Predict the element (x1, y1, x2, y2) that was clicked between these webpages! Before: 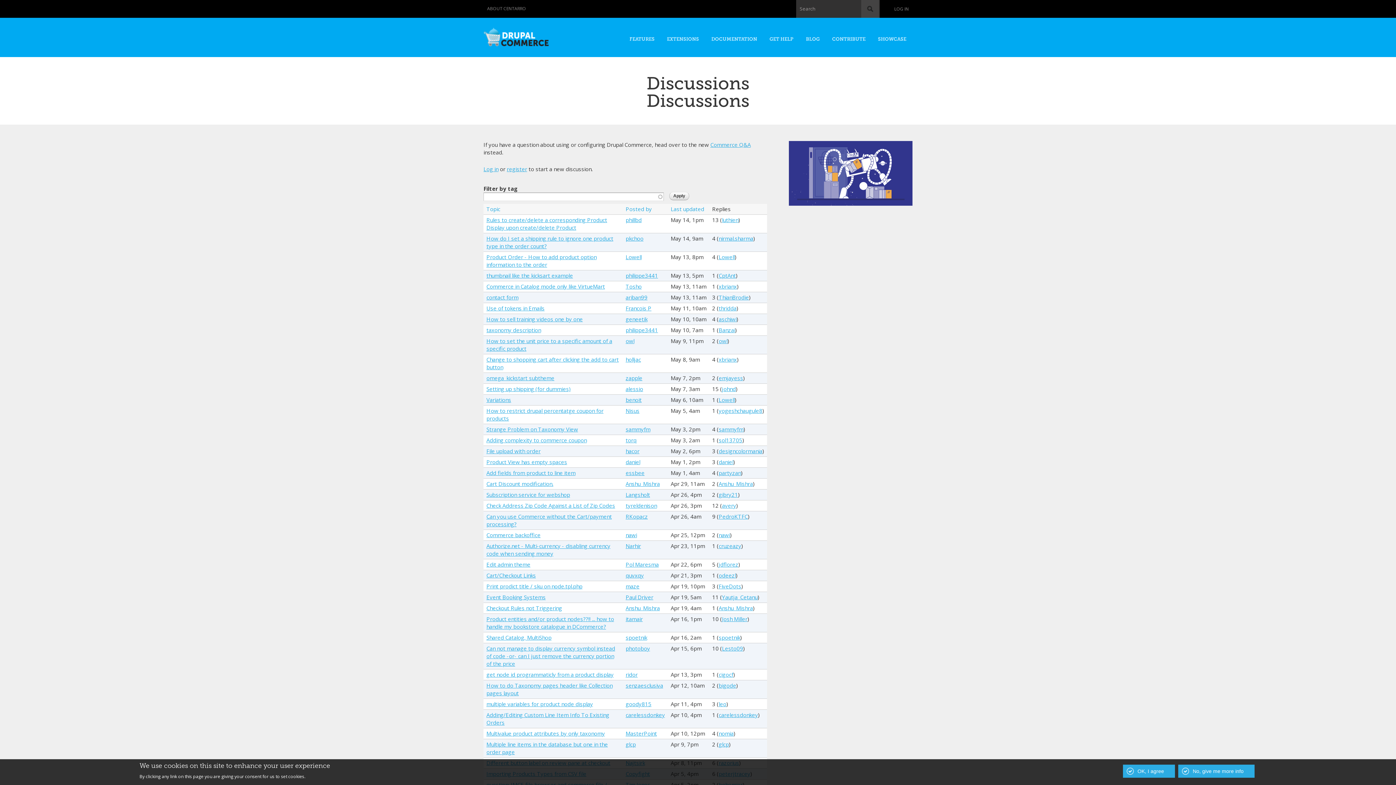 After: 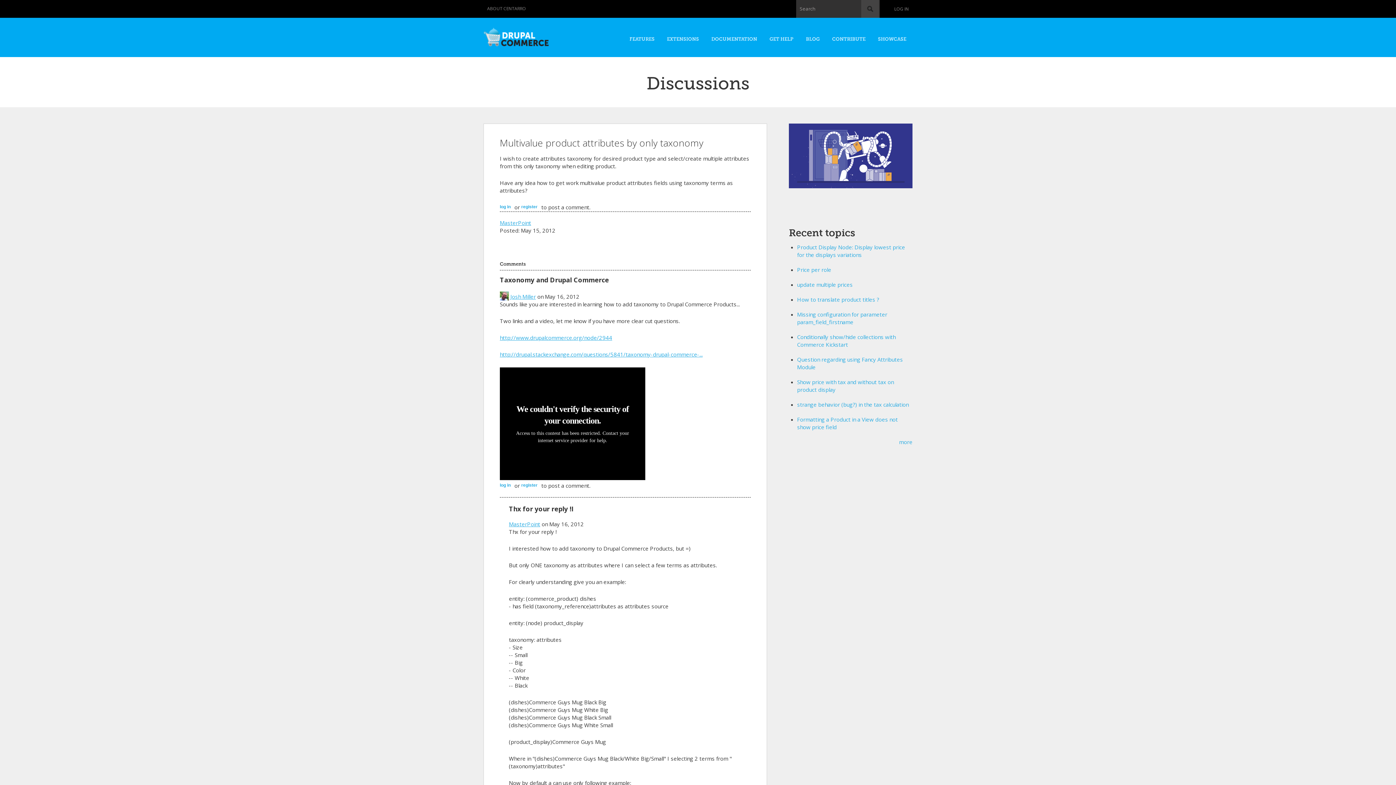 Action: bbox: (486, 730, 605, 737) label: Multivalue product attributes by only taxonomy